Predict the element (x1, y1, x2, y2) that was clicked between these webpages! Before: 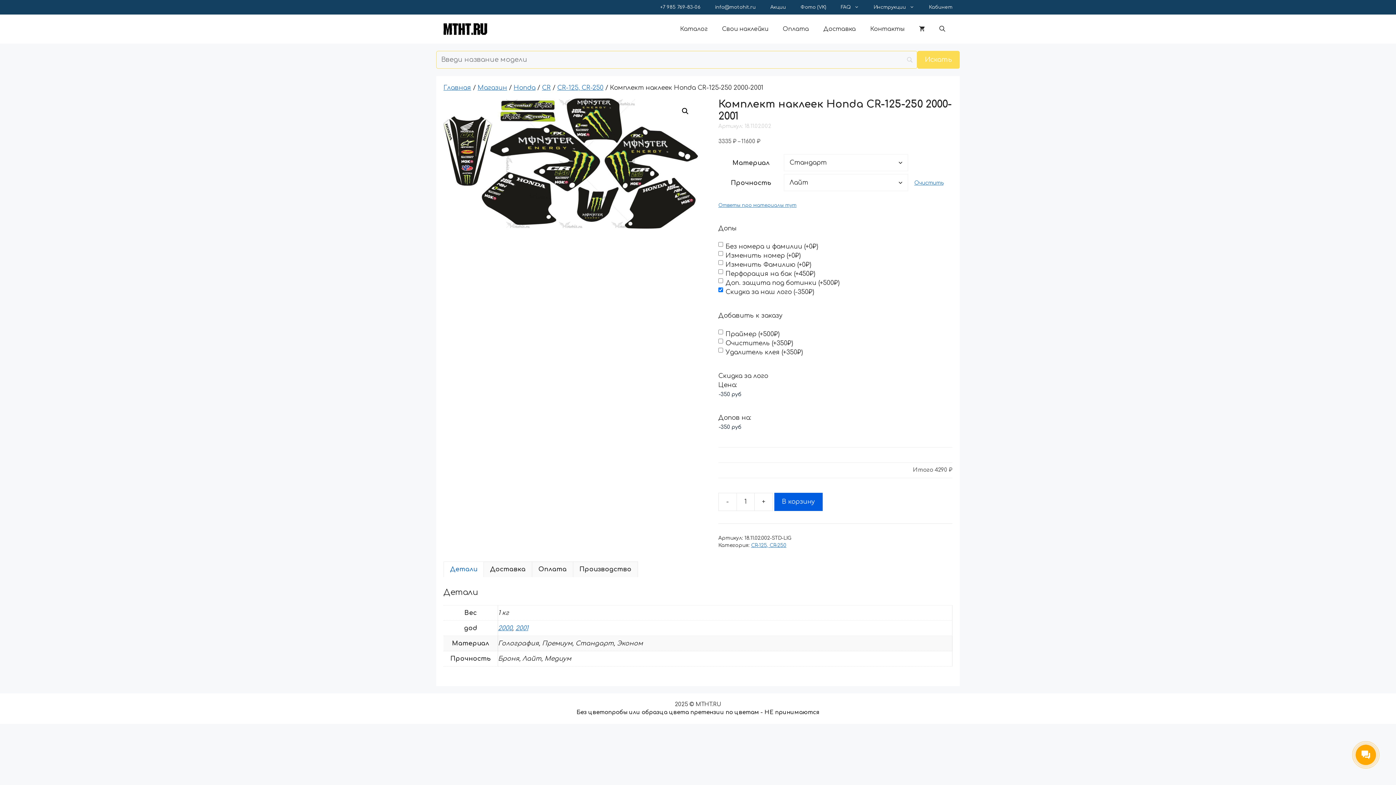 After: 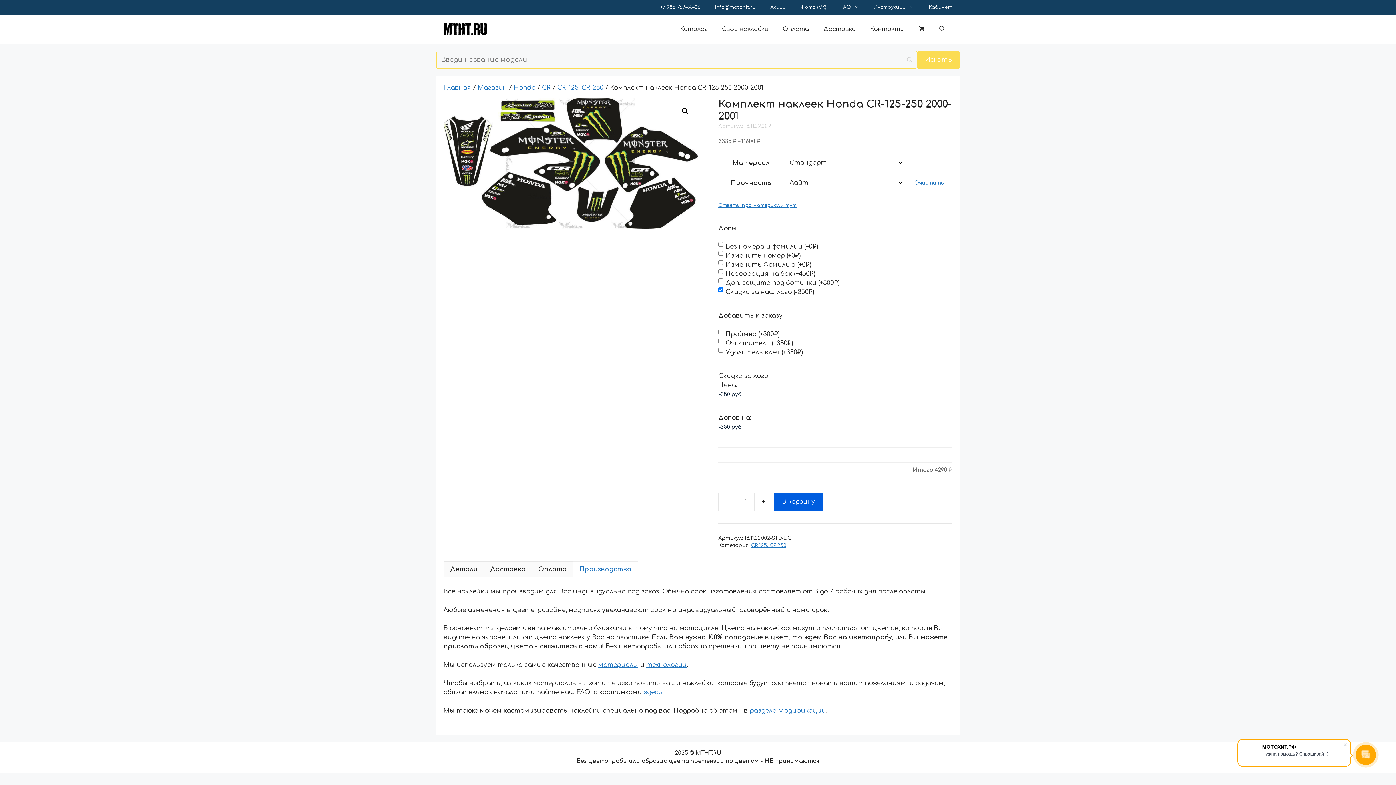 Action: bbox: (579, 562, 631, 577) label: Производство